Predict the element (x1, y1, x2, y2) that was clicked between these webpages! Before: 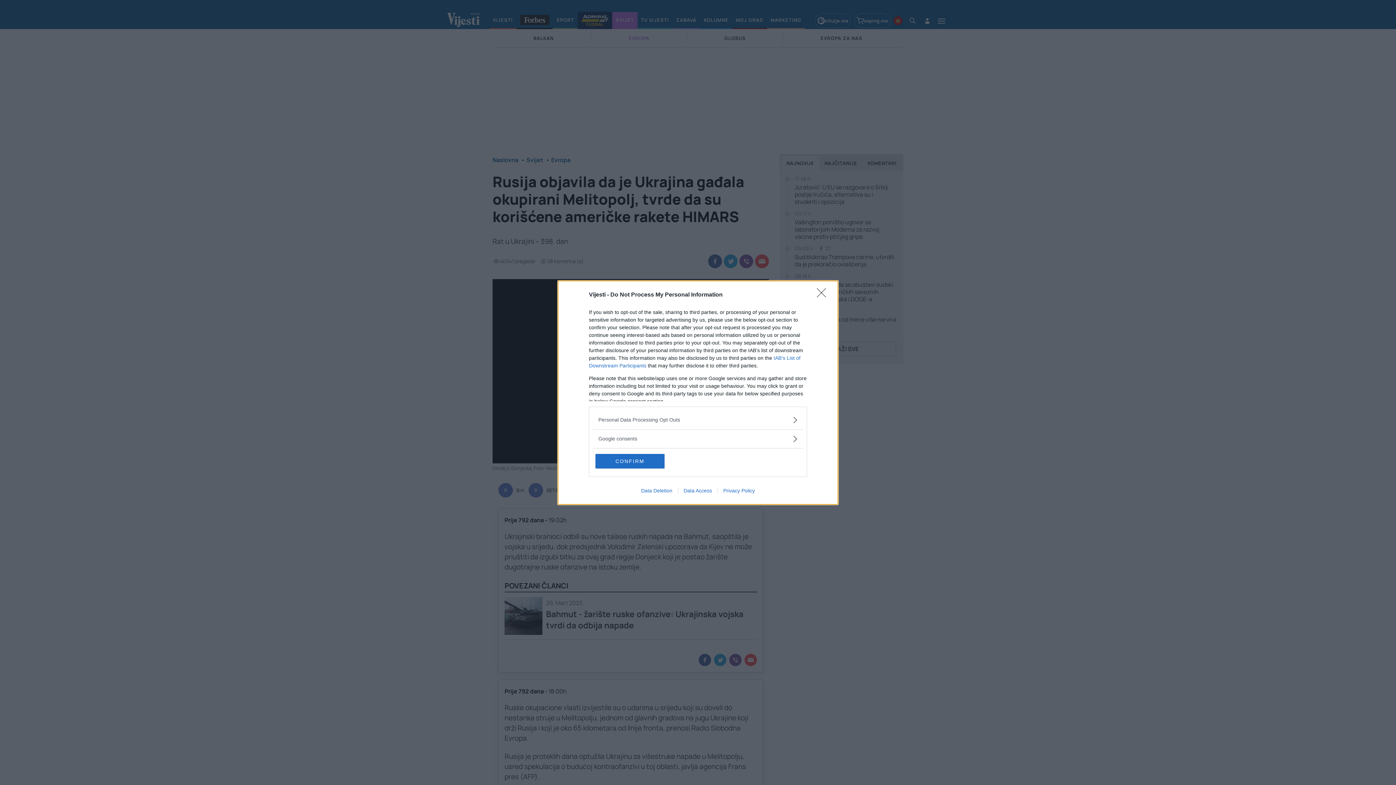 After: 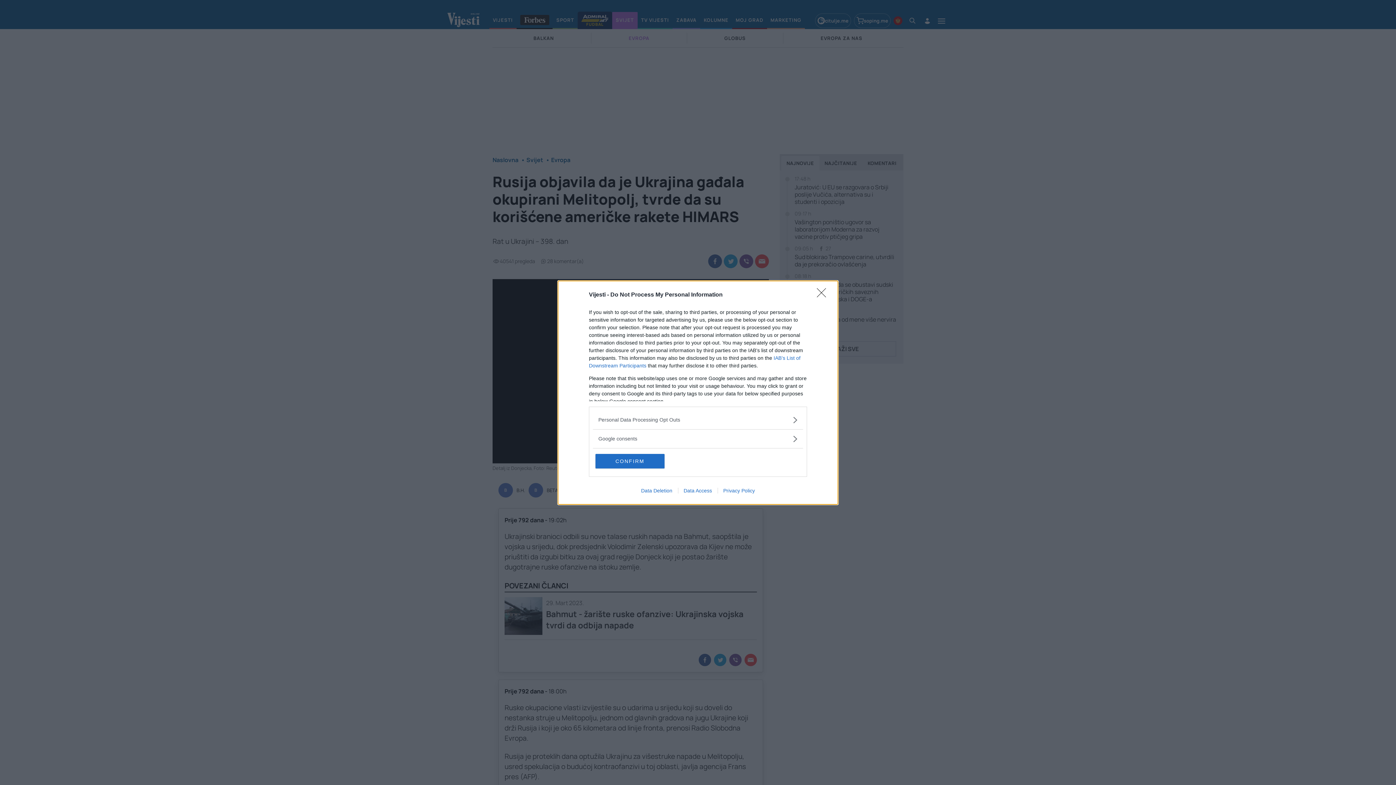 Action: label: Data Access bbox: (678, 487, 717, 493)